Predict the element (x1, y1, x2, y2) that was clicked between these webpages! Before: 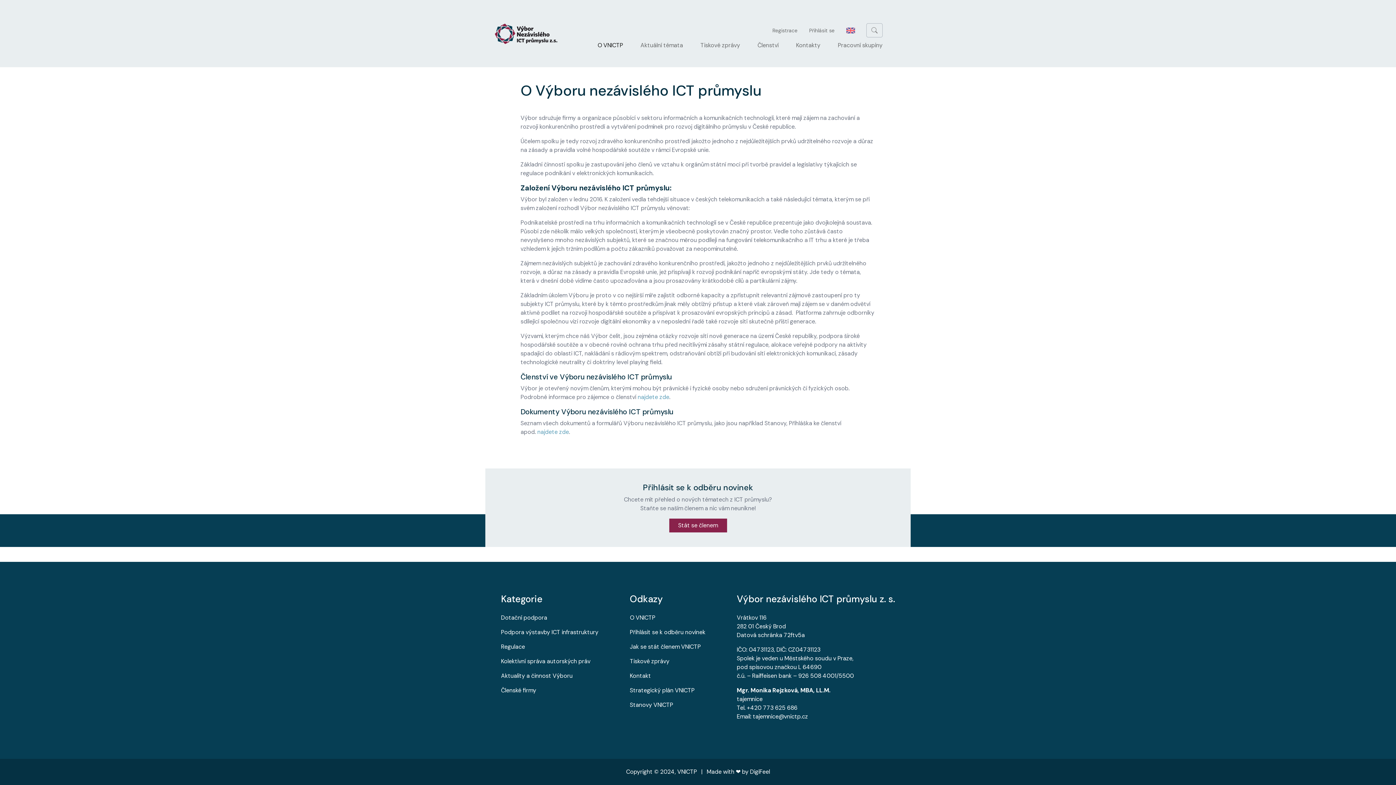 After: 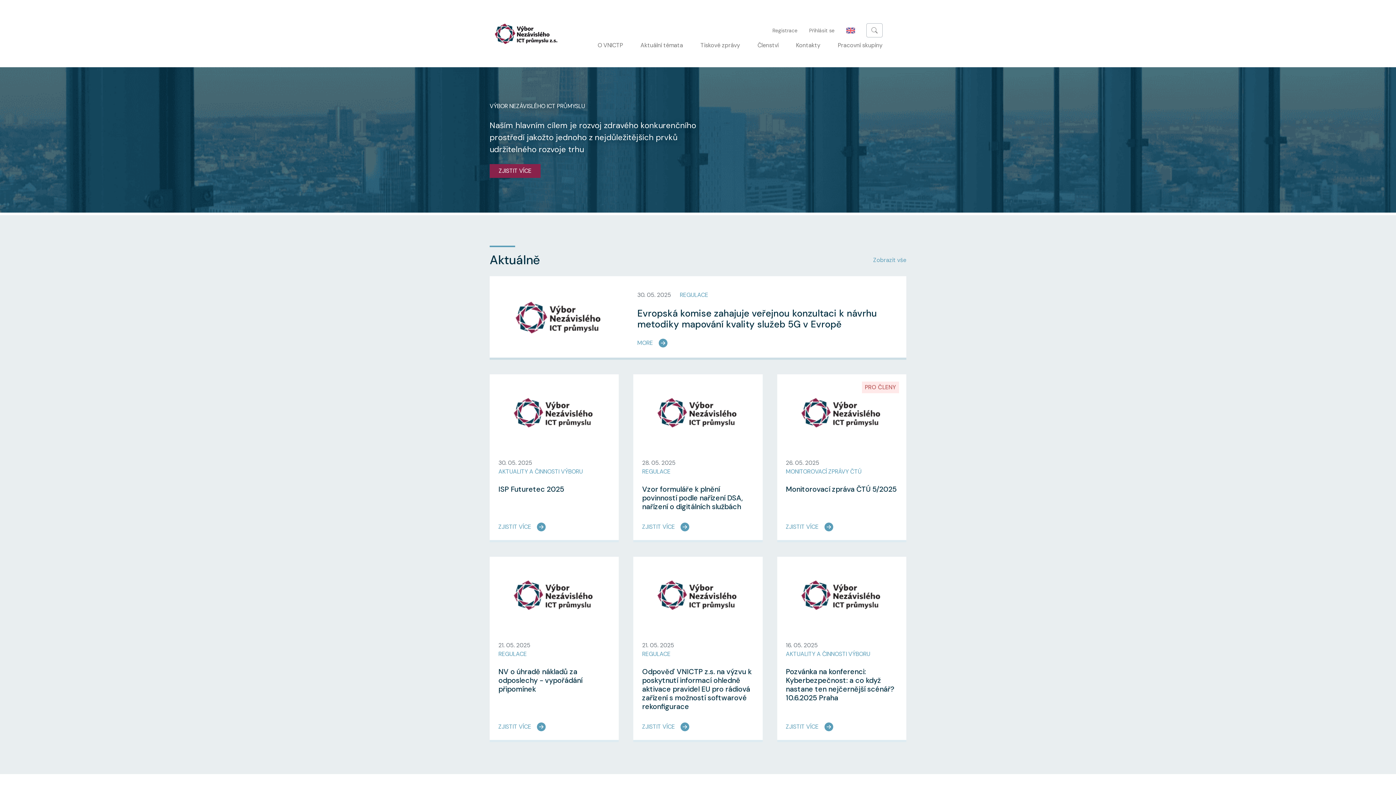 Action: bbox: (494, 22, 563, 44)